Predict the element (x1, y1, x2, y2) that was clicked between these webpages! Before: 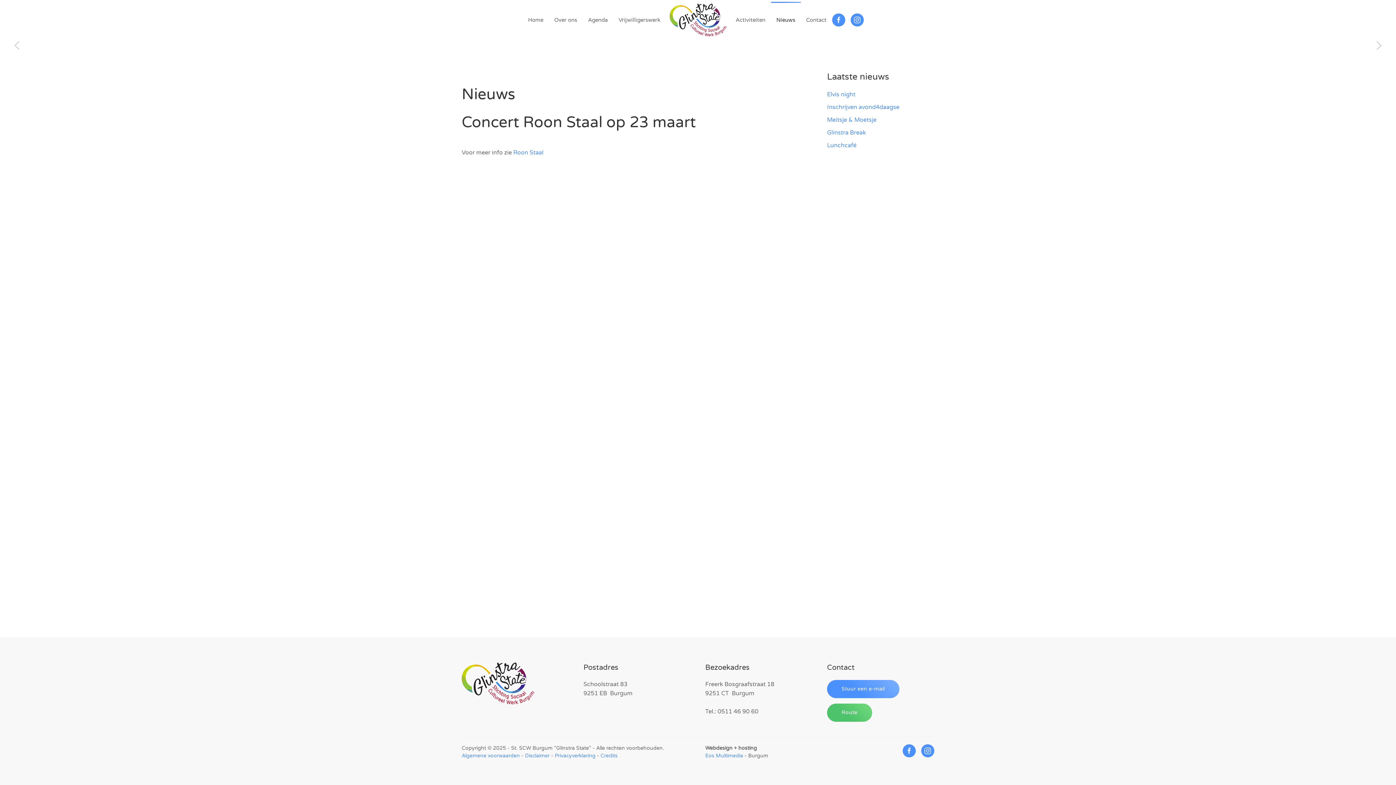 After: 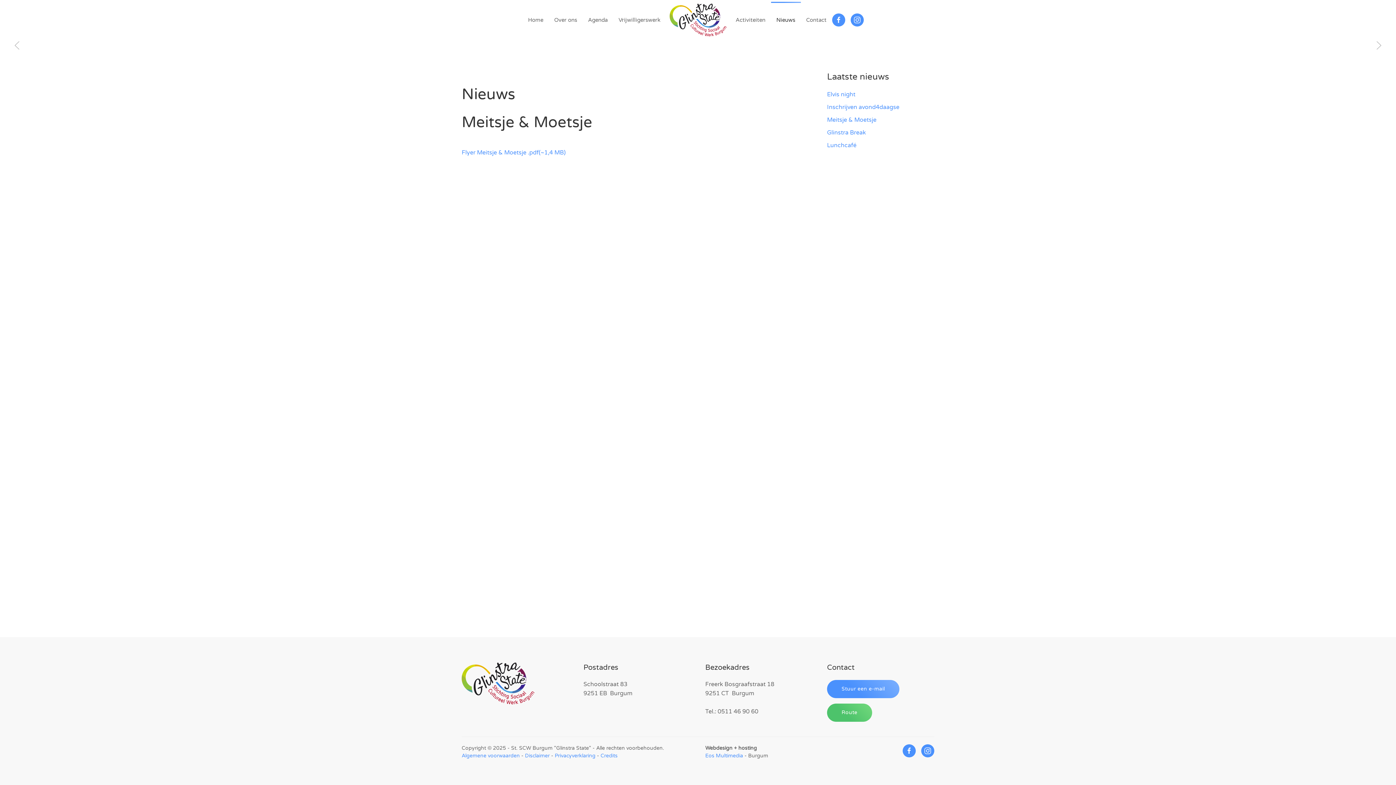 Action: label: Meitsje & Moetsje bbox: (827, 116, 876, 123)